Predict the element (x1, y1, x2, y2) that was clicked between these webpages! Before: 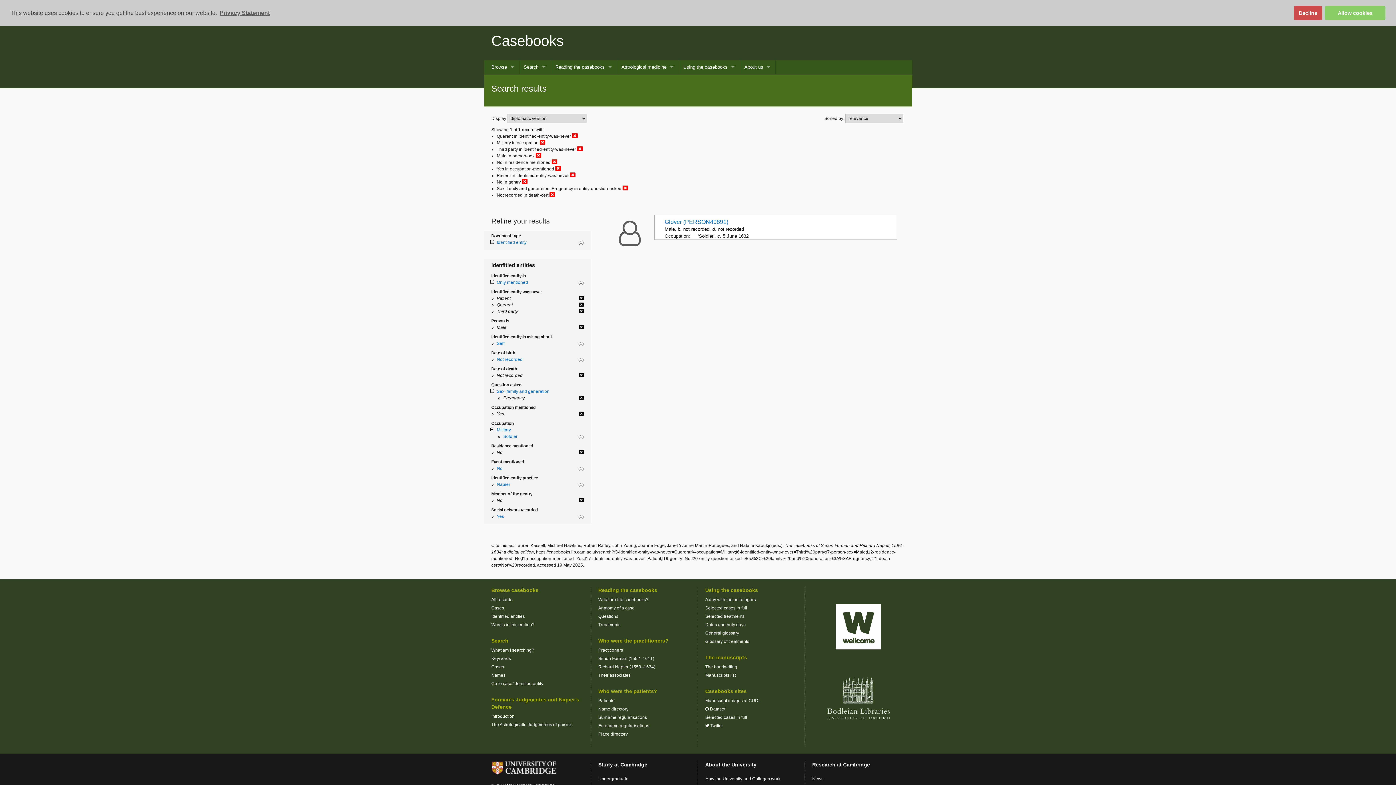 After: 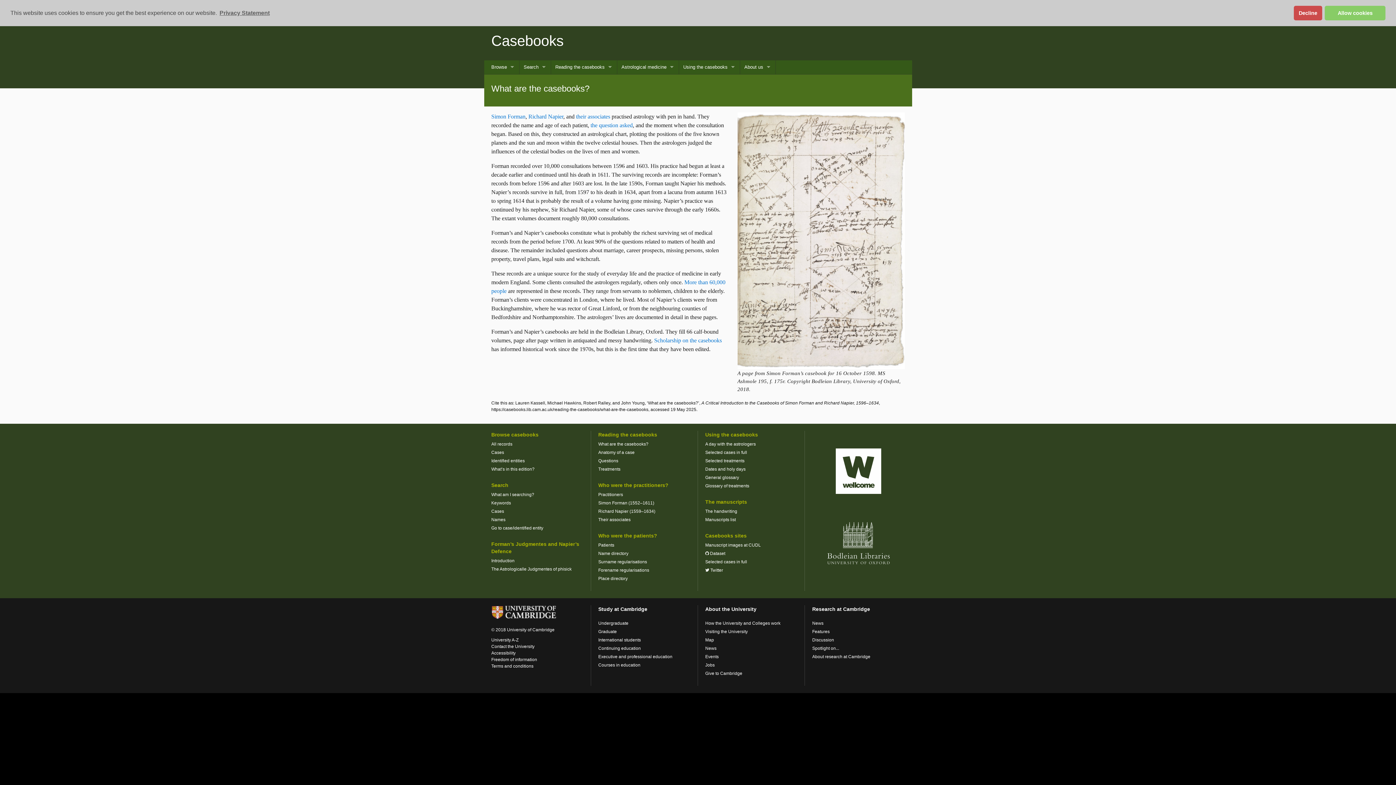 Action: label: What are the casebooks? bbox: (598, 597, 648, 602)